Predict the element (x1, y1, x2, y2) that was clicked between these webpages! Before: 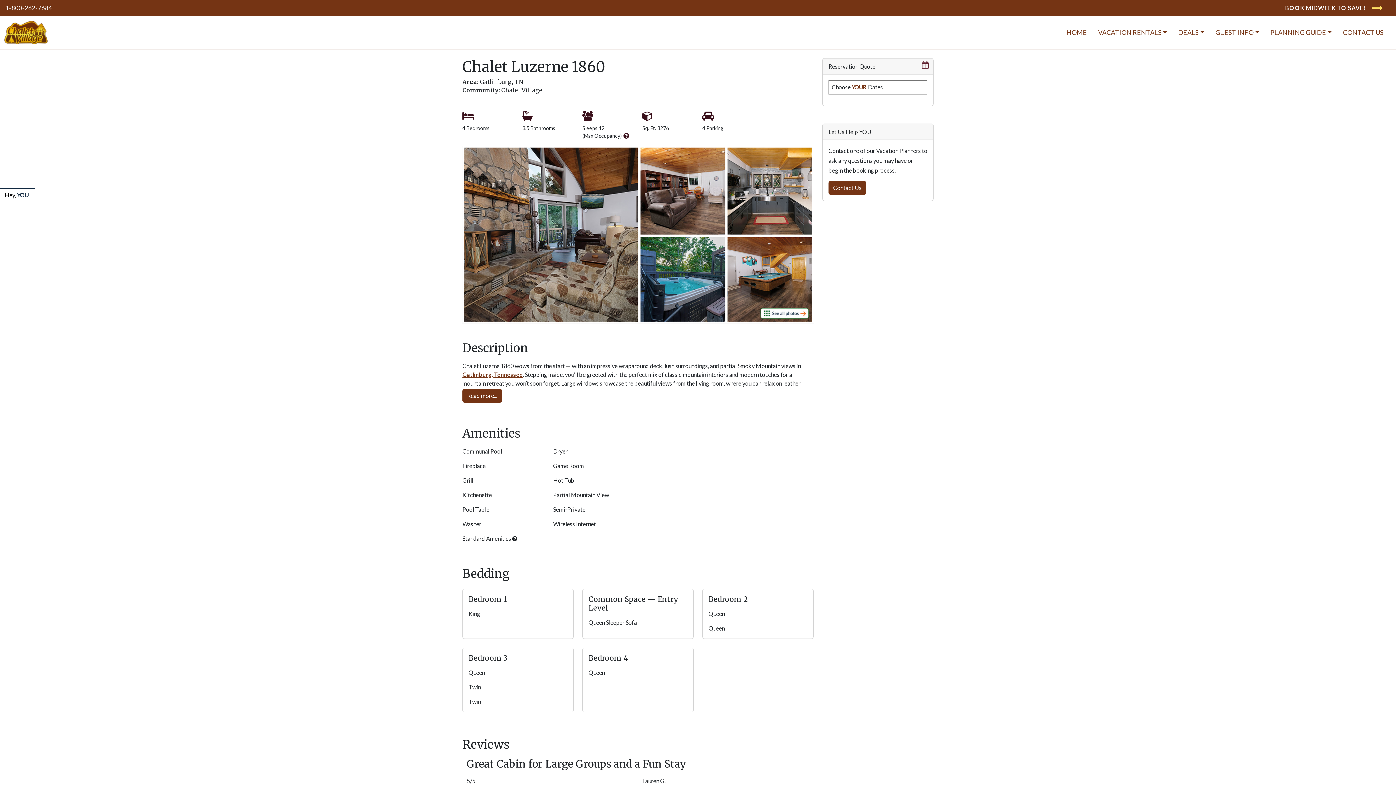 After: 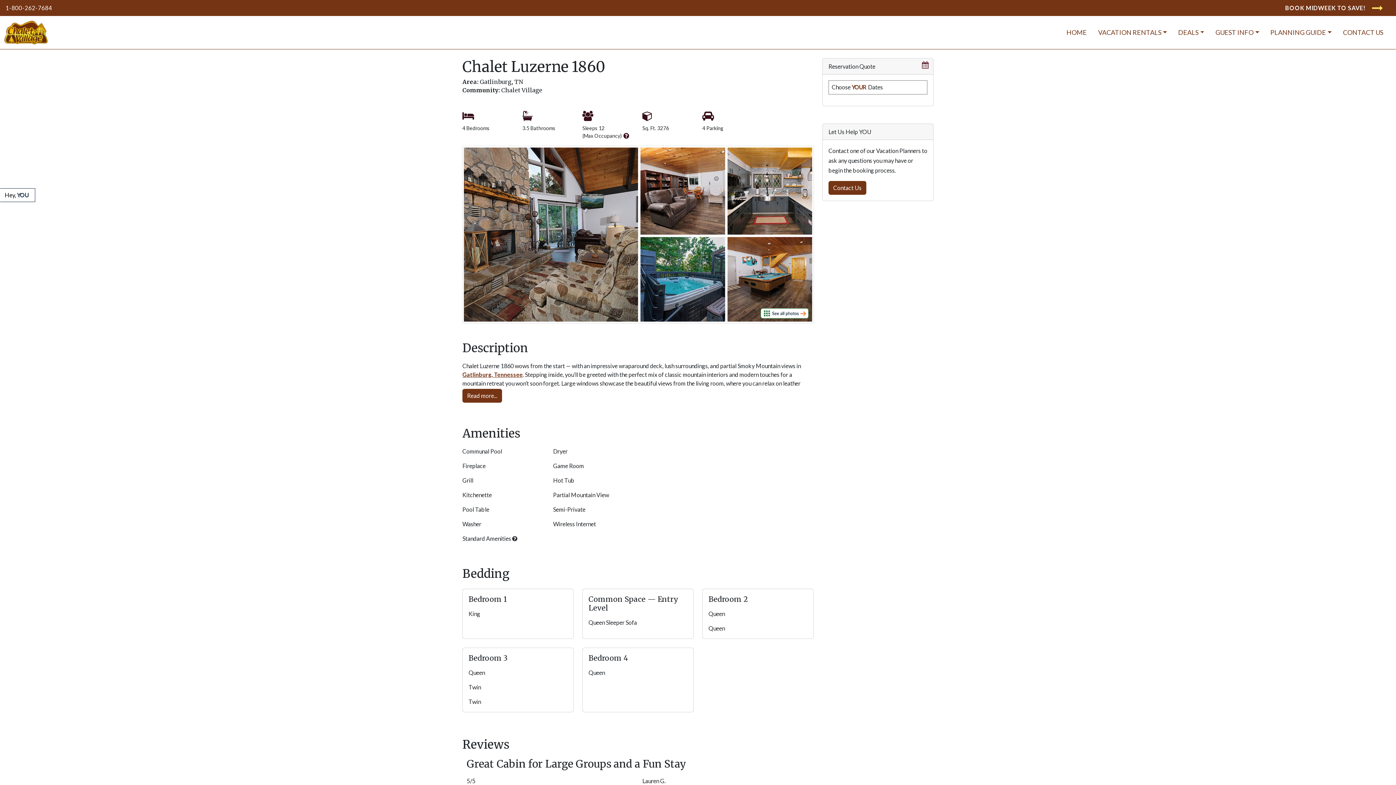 Action: label: 1-800-262-7684 bbox: (5, 4, 52, 11)